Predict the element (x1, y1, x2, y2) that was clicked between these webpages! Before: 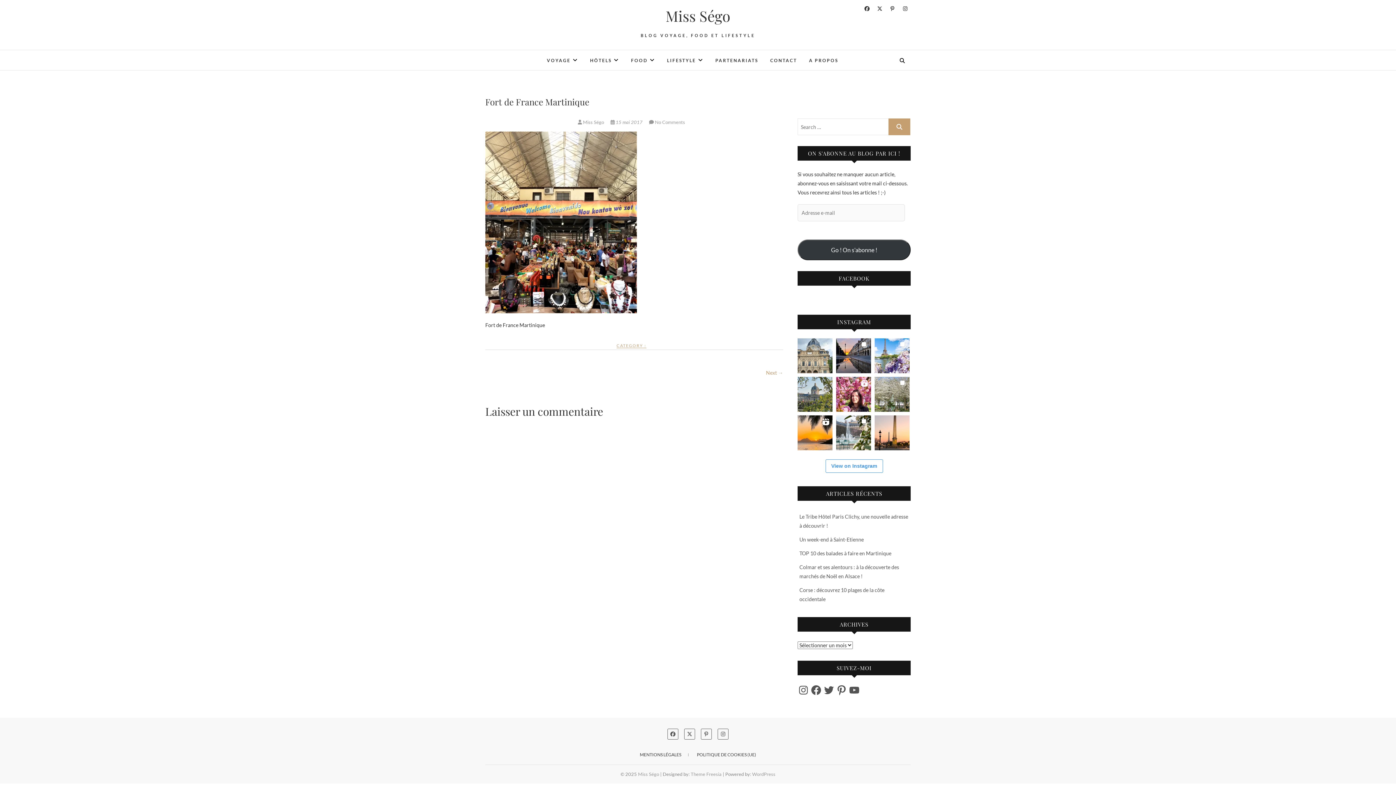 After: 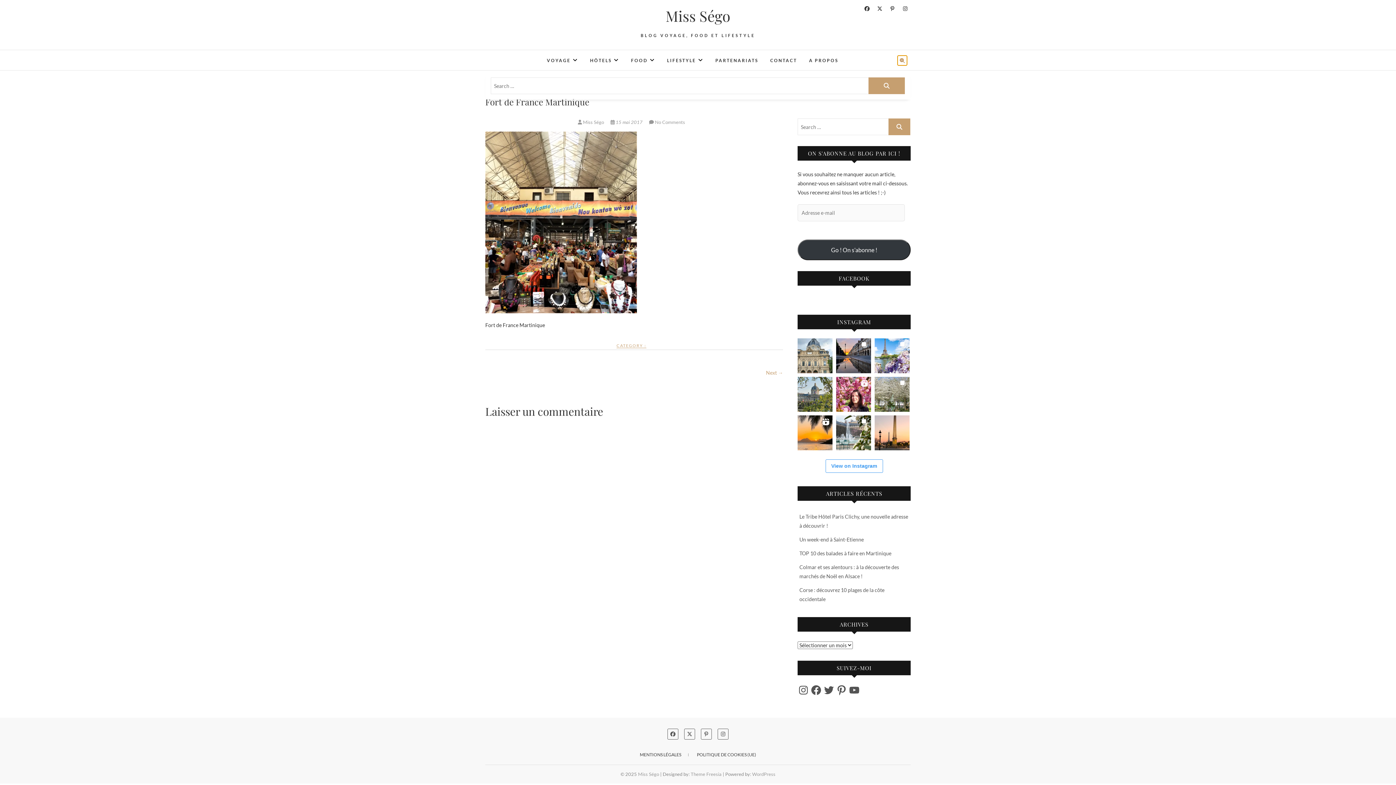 Action: bbox: (897, 55, 907, 65)